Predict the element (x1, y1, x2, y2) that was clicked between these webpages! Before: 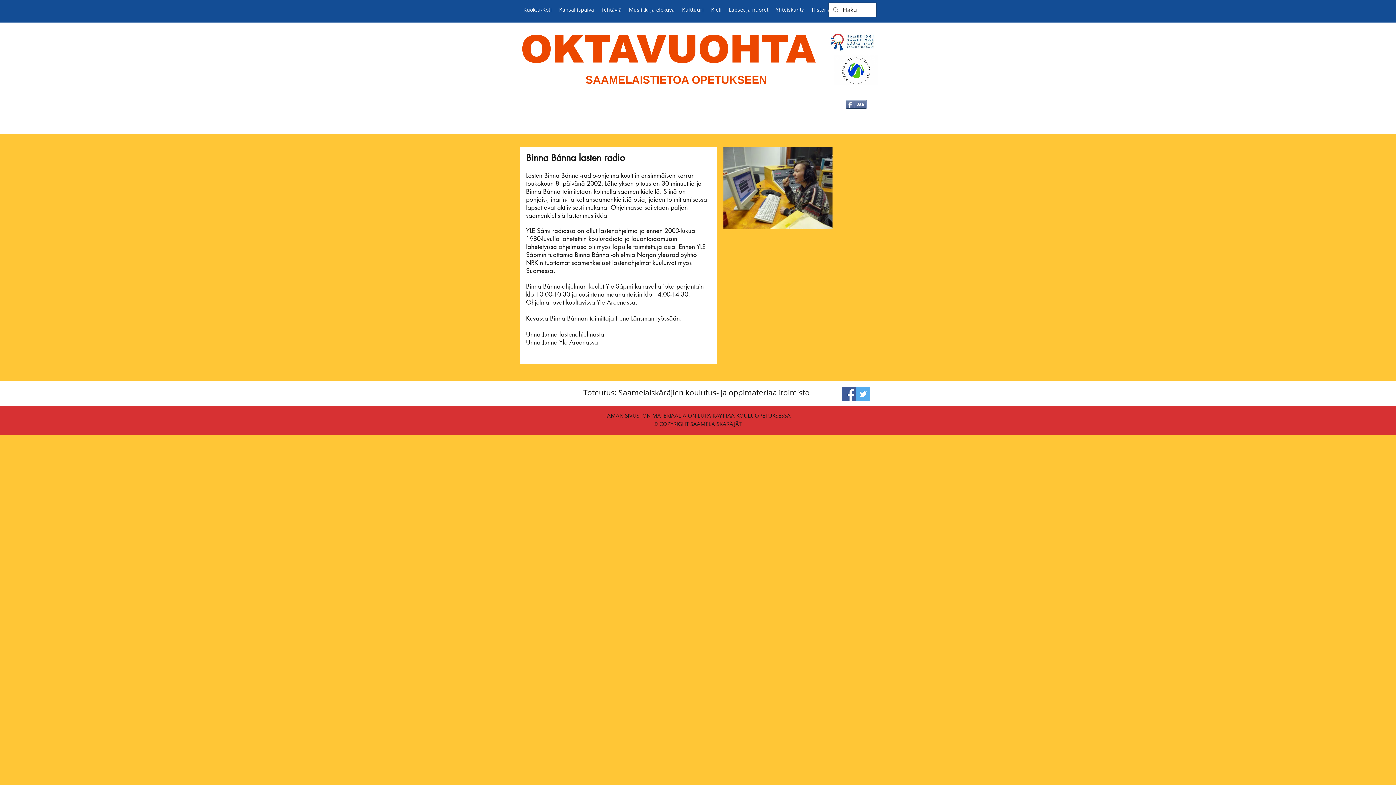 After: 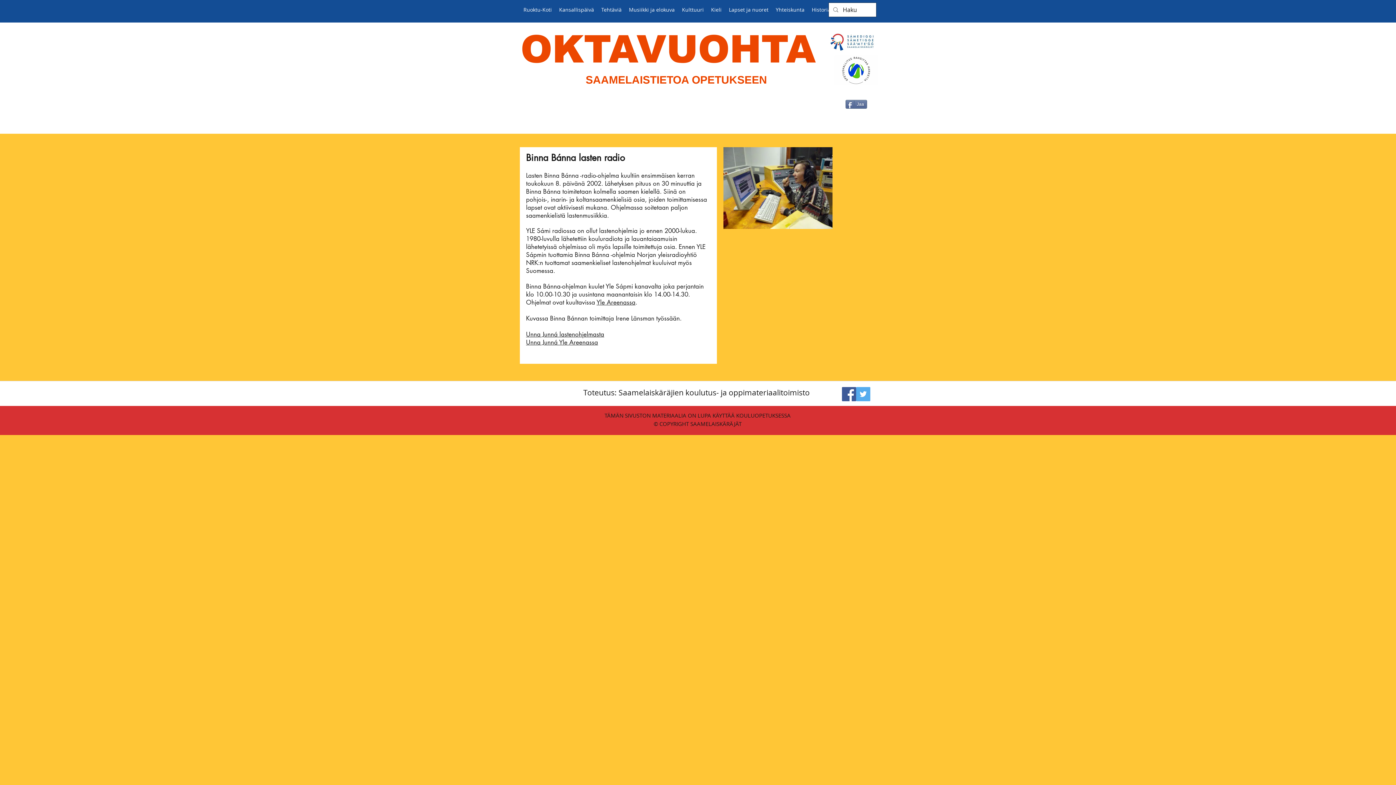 Action: label: Unna Junná Yle Areenassa bbox: (526, 338, 598, 346)